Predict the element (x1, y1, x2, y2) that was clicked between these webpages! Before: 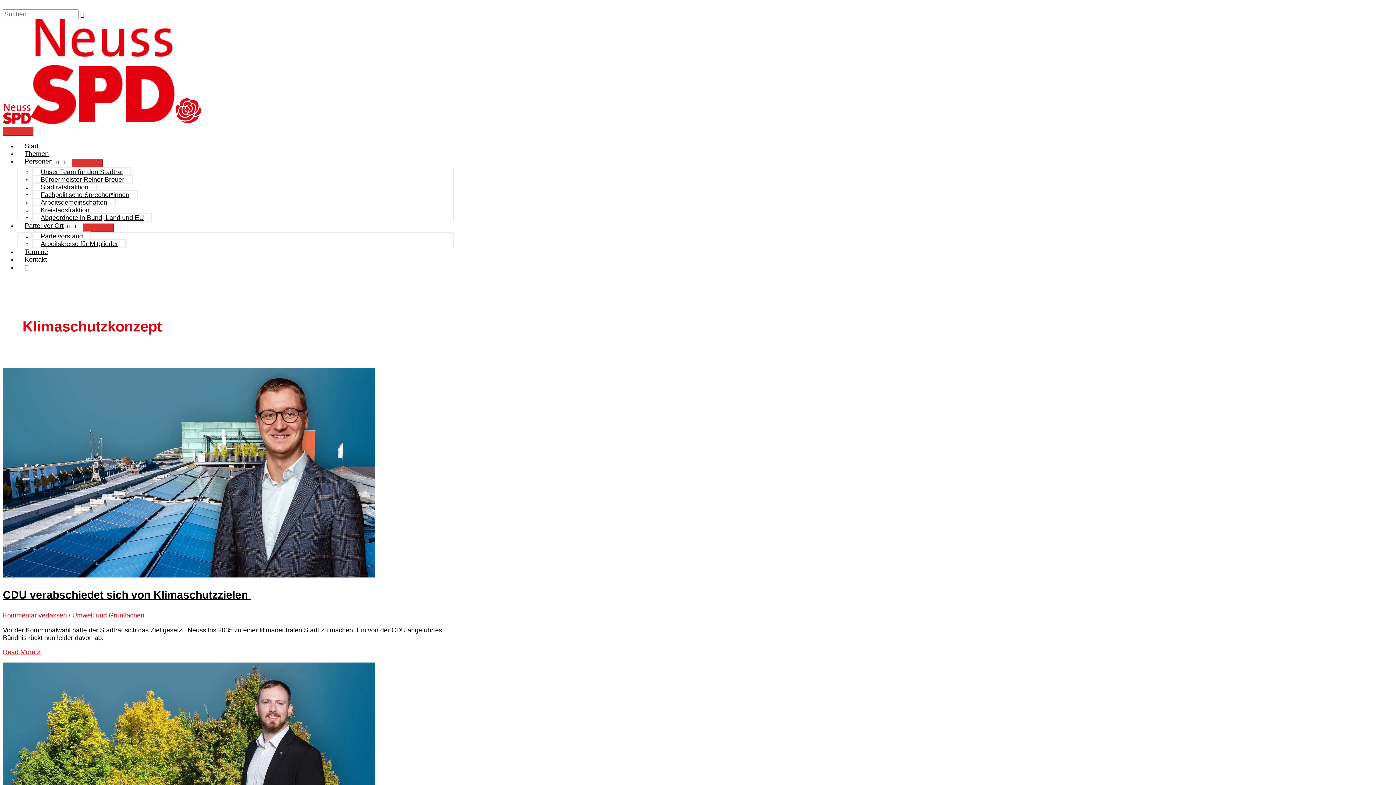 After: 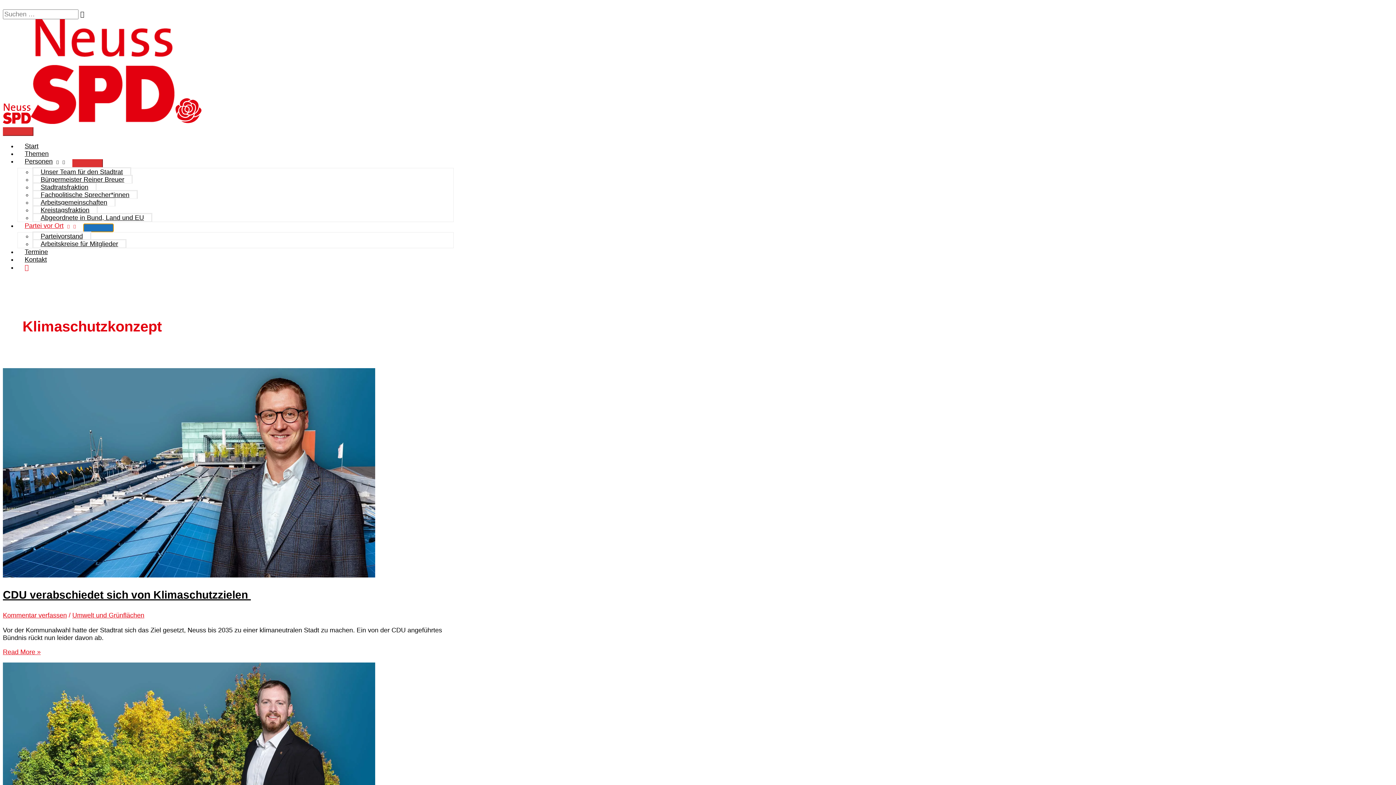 Action: bbox: (83, 223, 113, 232) label: Menü umschalten